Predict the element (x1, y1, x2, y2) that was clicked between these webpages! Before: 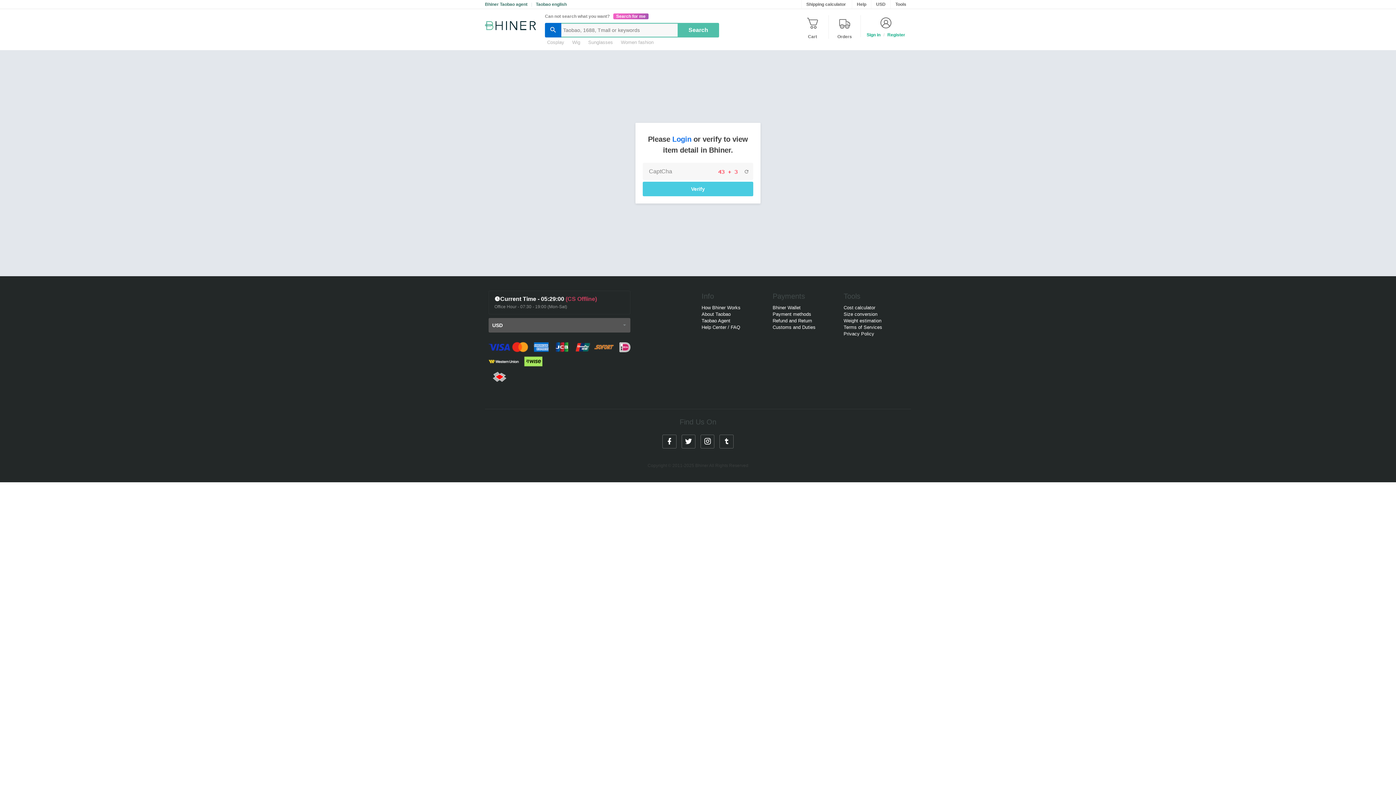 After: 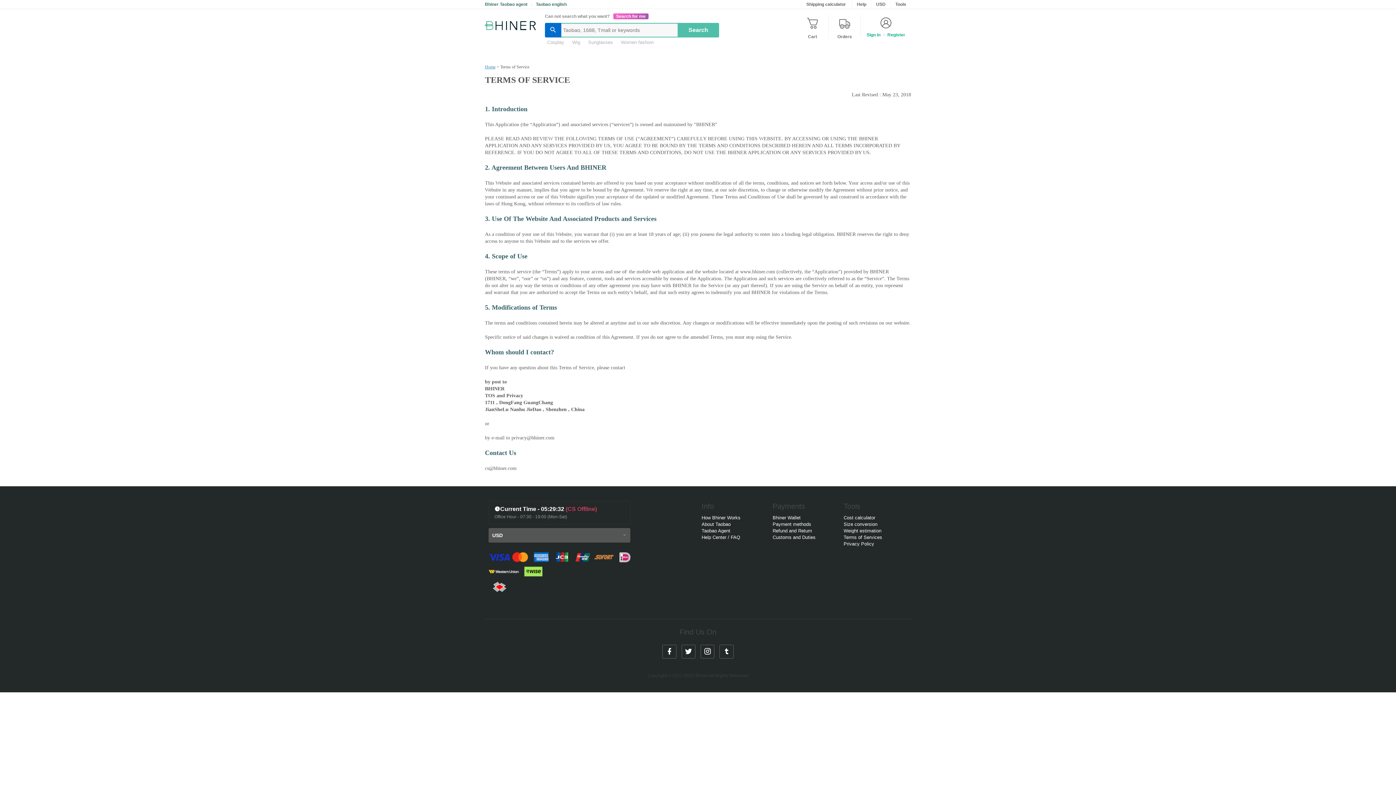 Action: label: Terms of Services bbox: (843, 325, 907, 329)